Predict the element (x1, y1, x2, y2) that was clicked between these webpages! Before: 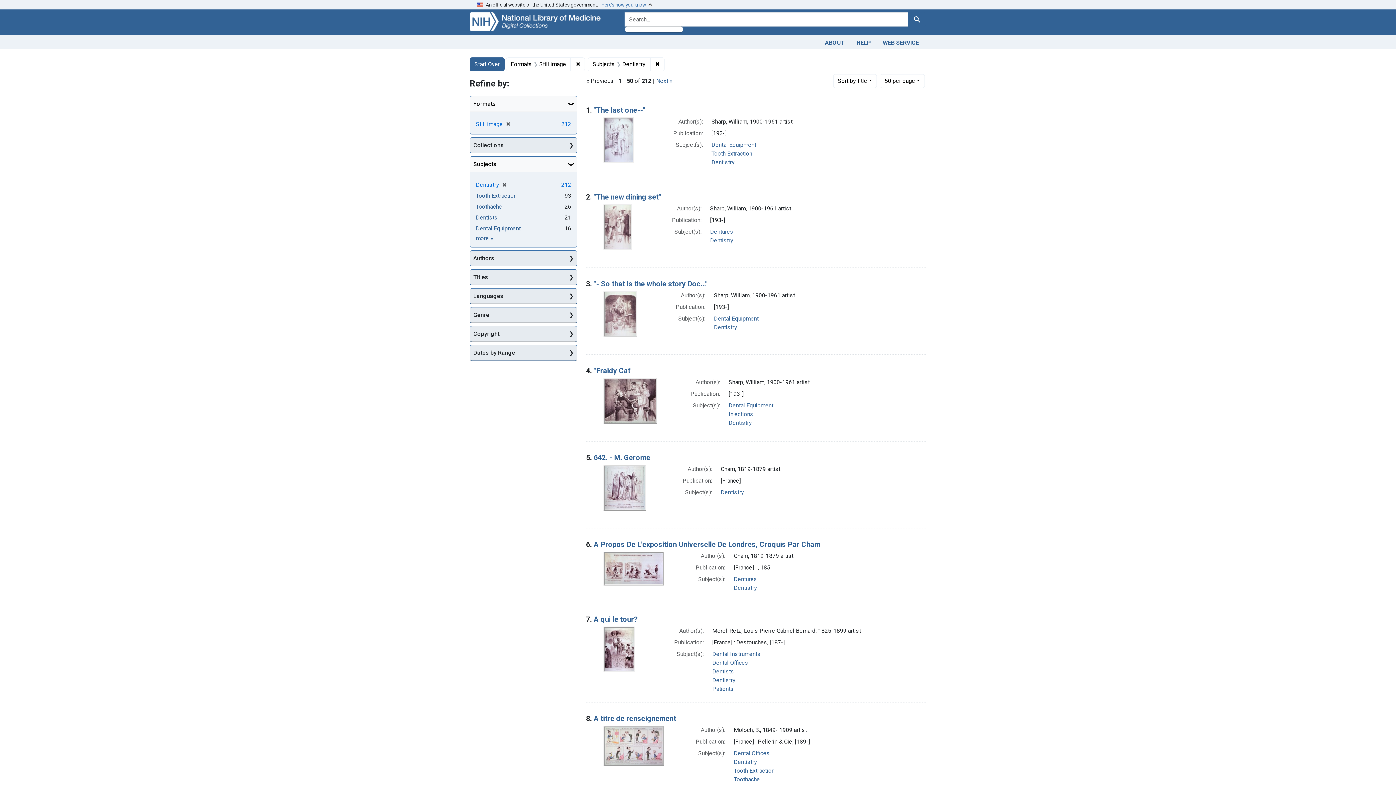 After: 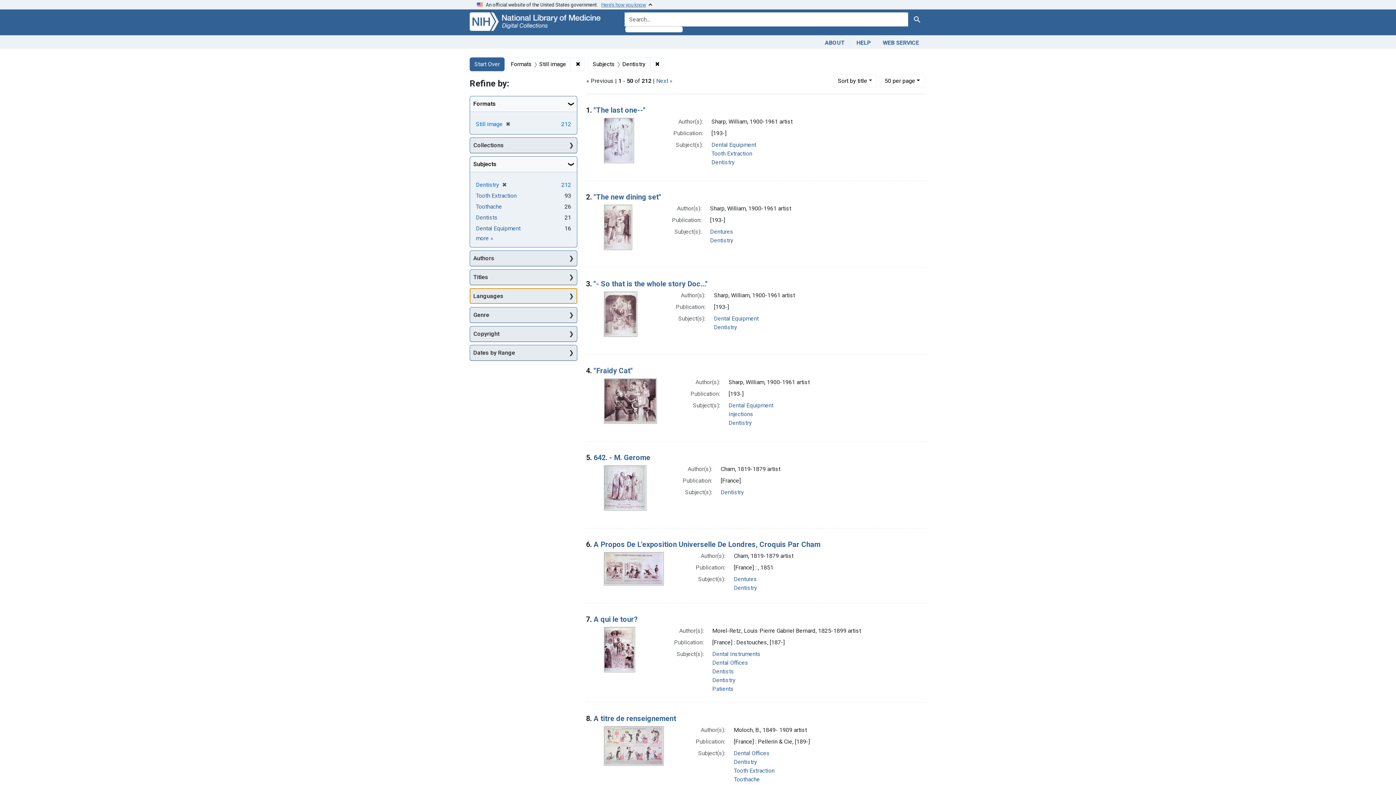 Action: bbox: (470, 288, 577, 303) label: Languages